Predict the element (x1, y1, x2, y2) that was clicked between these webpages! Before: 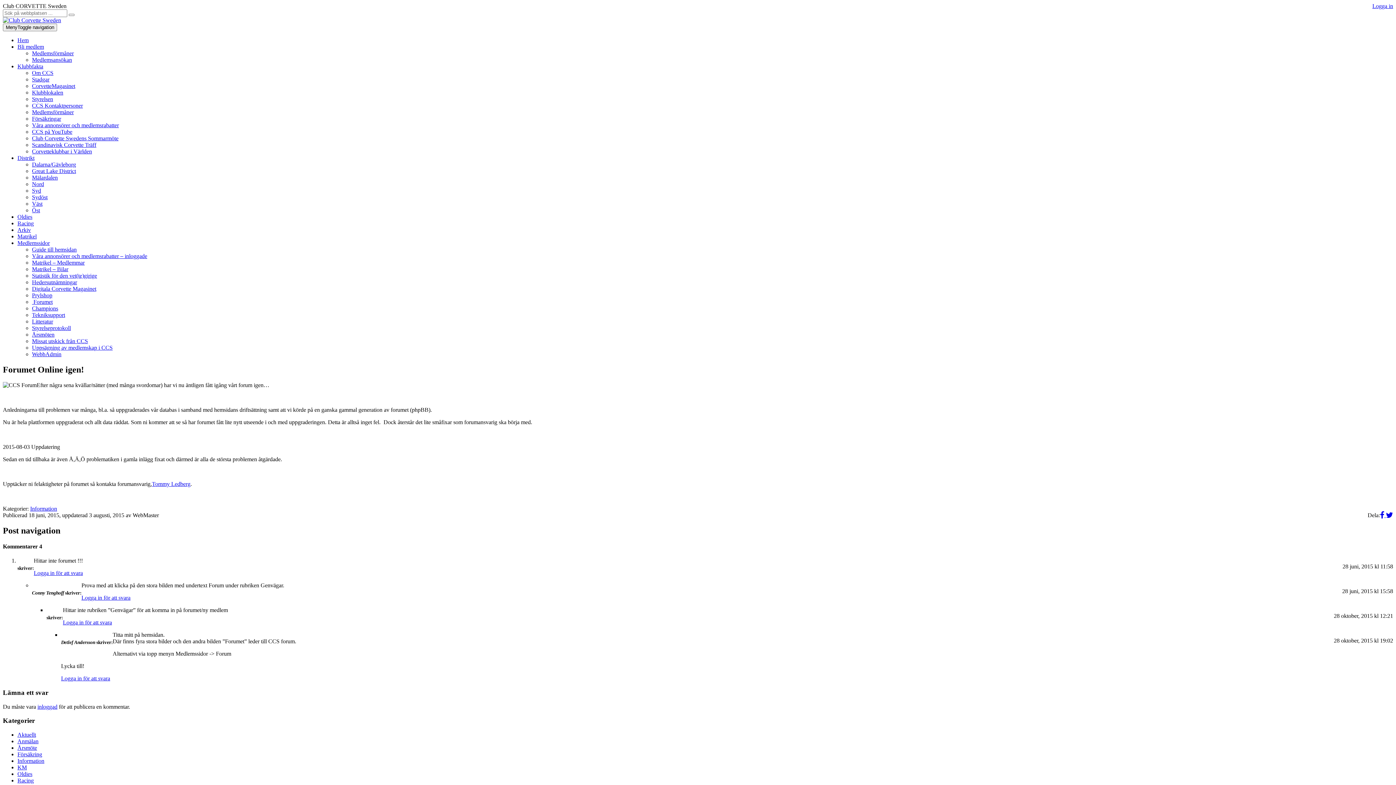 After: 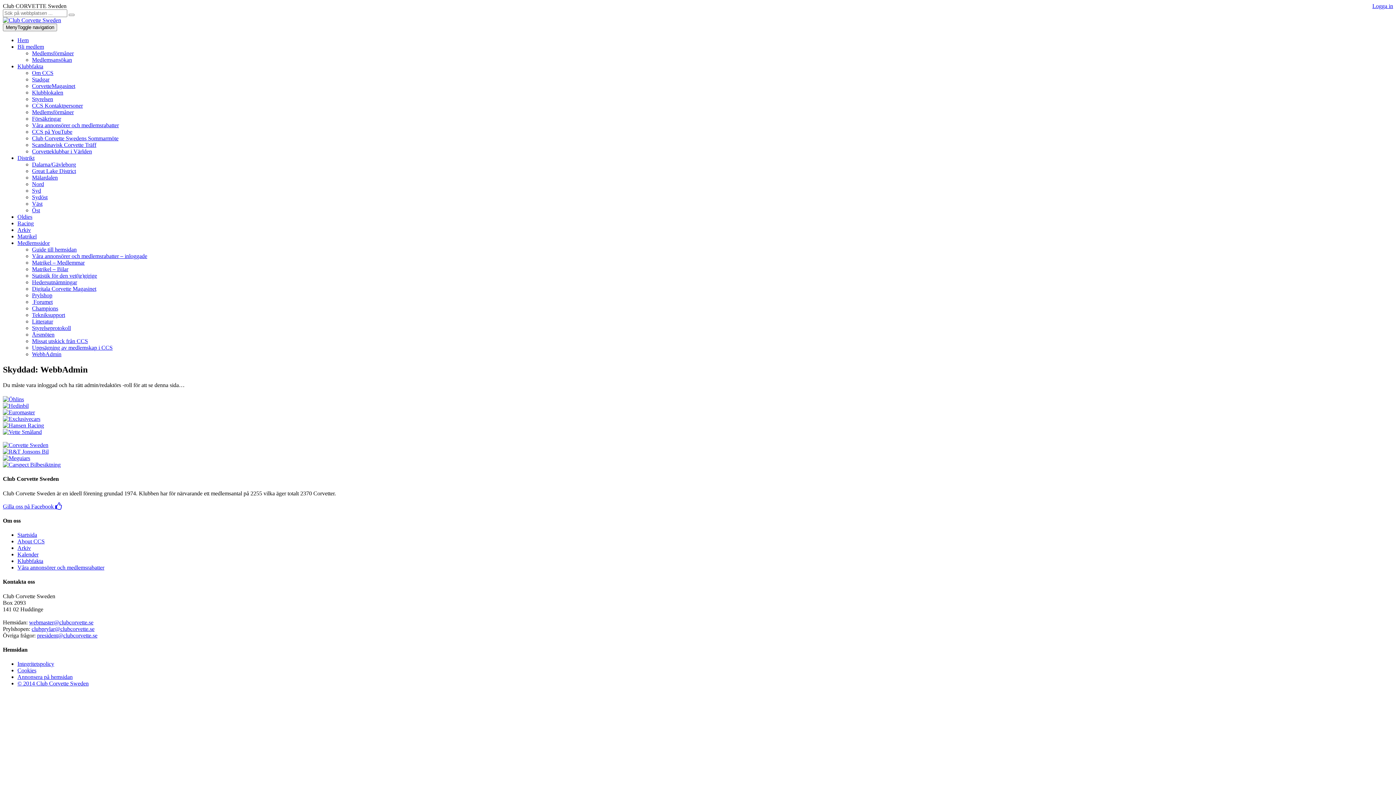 Action: bbox: (32, 351, 61, 357) label: WebbAdmin